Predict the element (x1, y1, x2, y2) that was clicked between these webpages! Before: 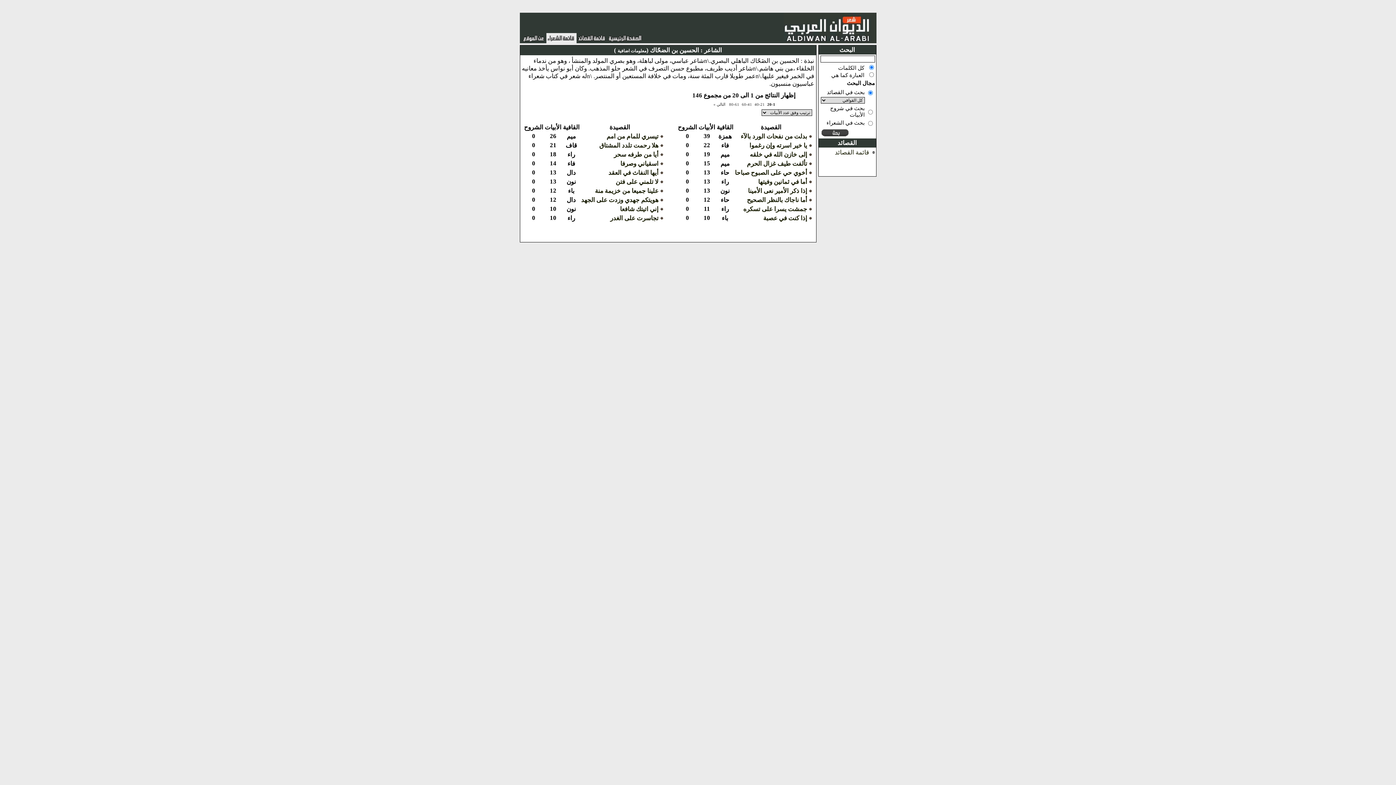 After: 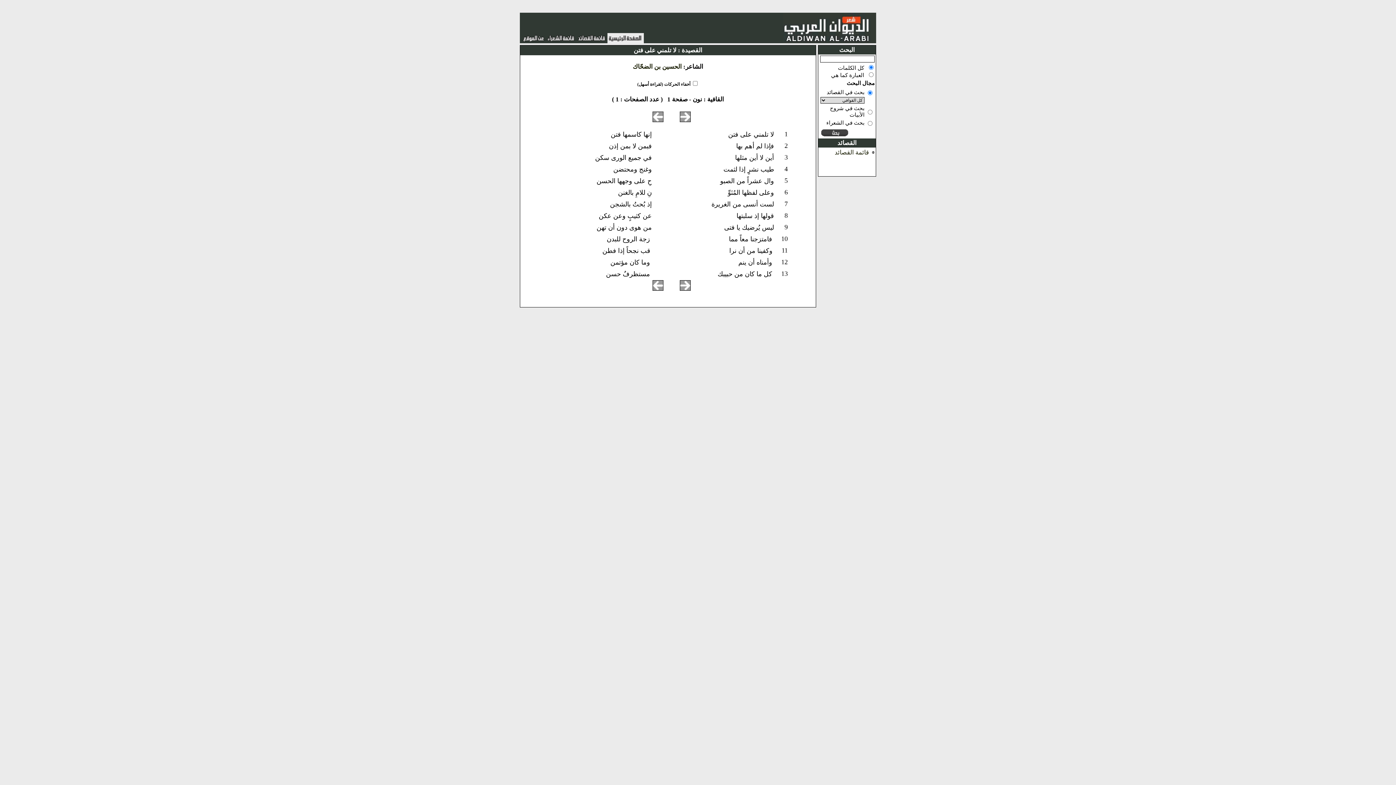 Action: label: لا تلمني على فتن bbox: (615, 178, 658, 185)